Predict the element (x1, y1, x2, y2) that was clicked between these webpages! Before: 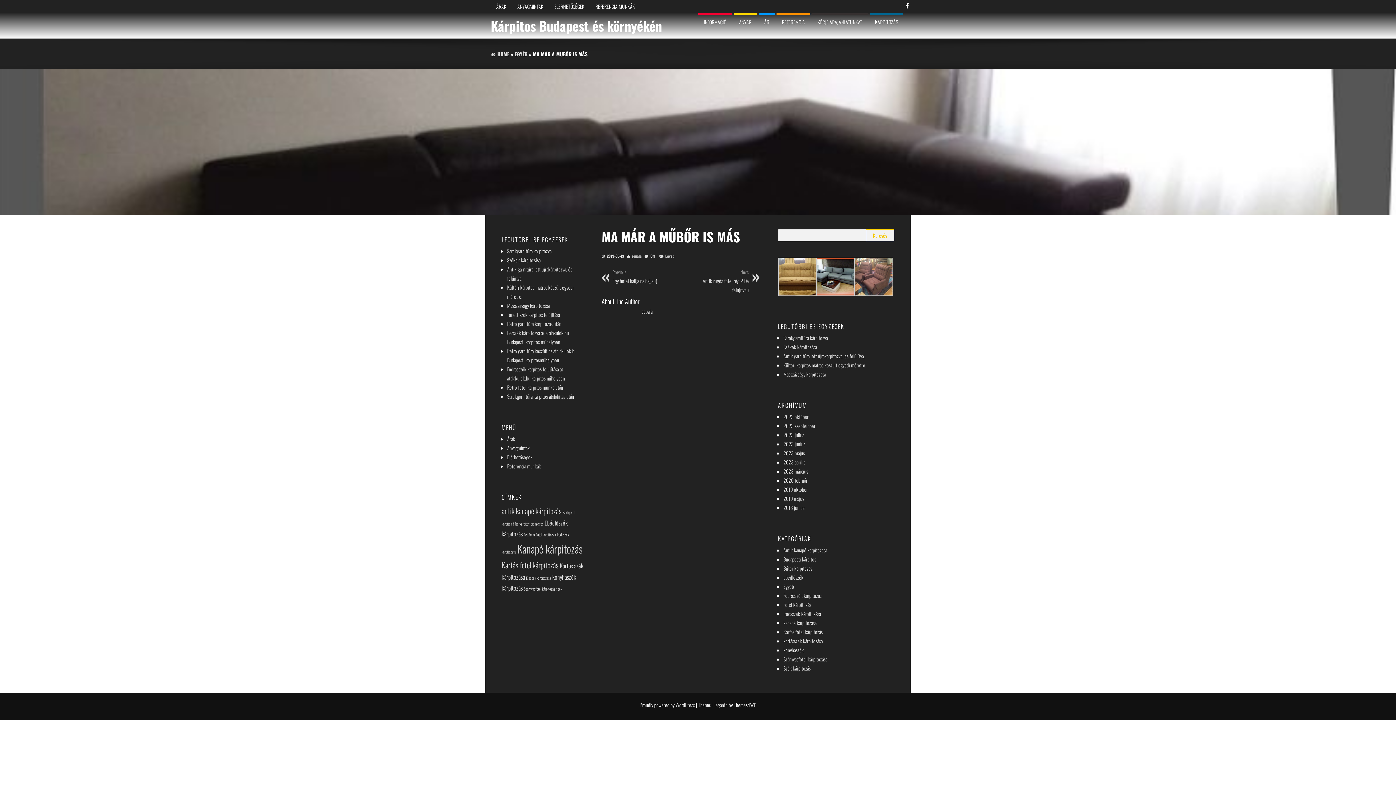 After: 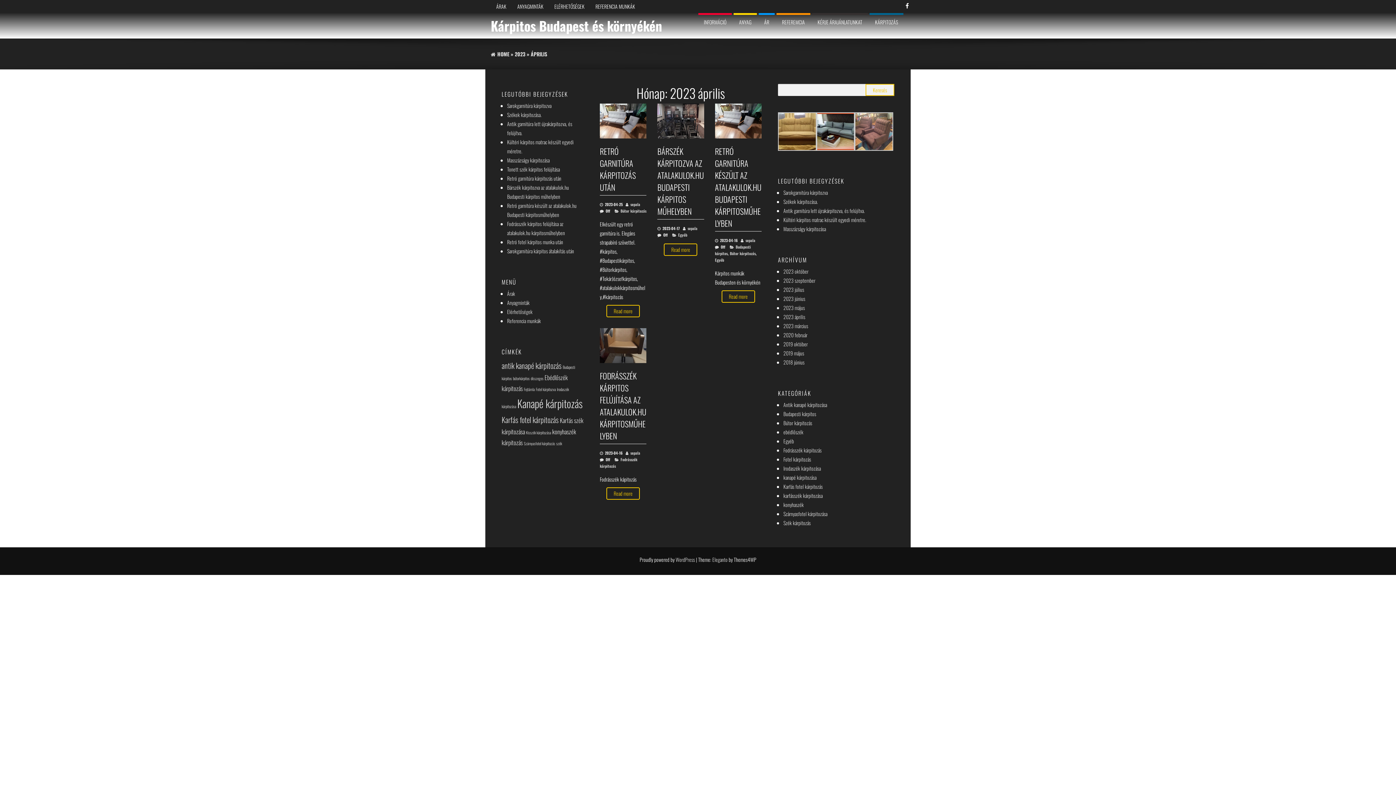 Action: label: 2023 április bbox: (783, 458, 805, 466)